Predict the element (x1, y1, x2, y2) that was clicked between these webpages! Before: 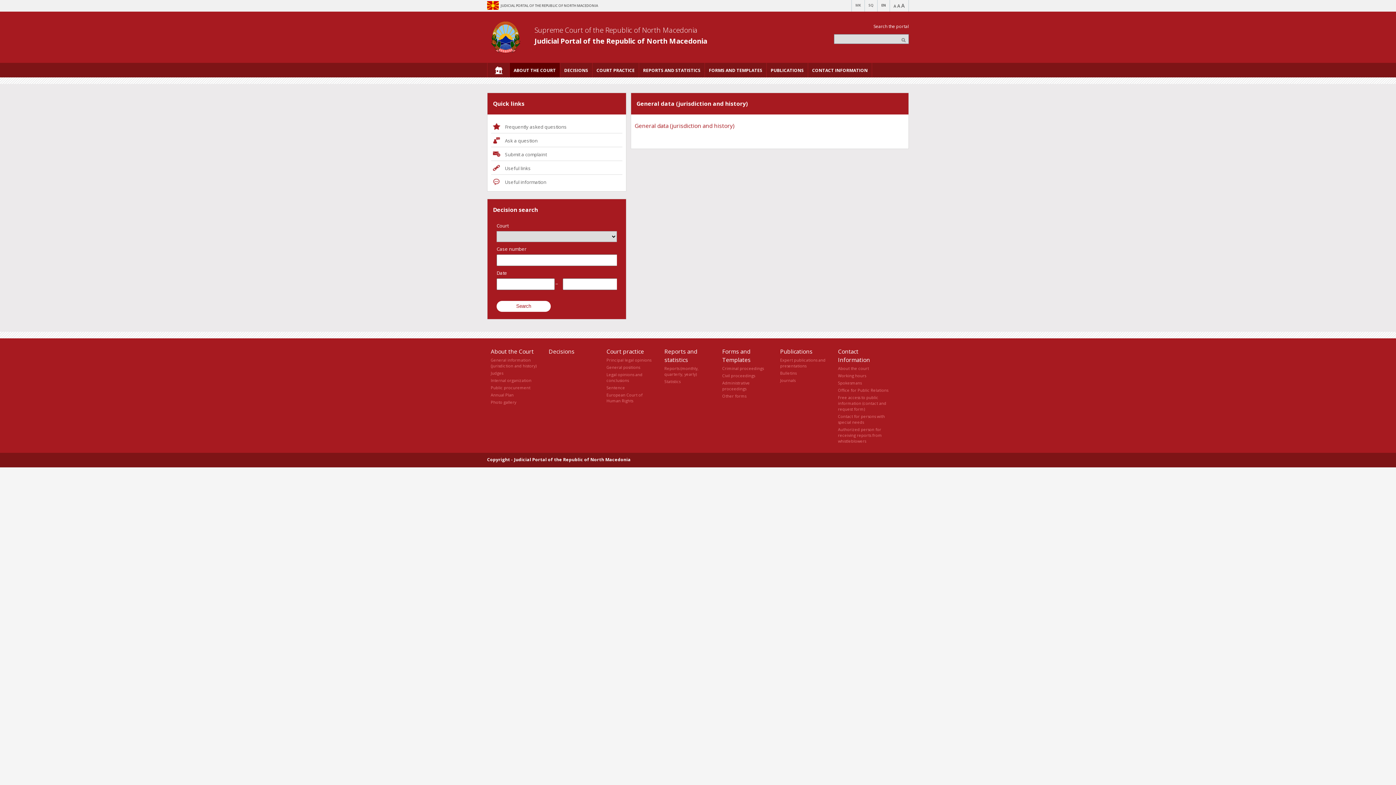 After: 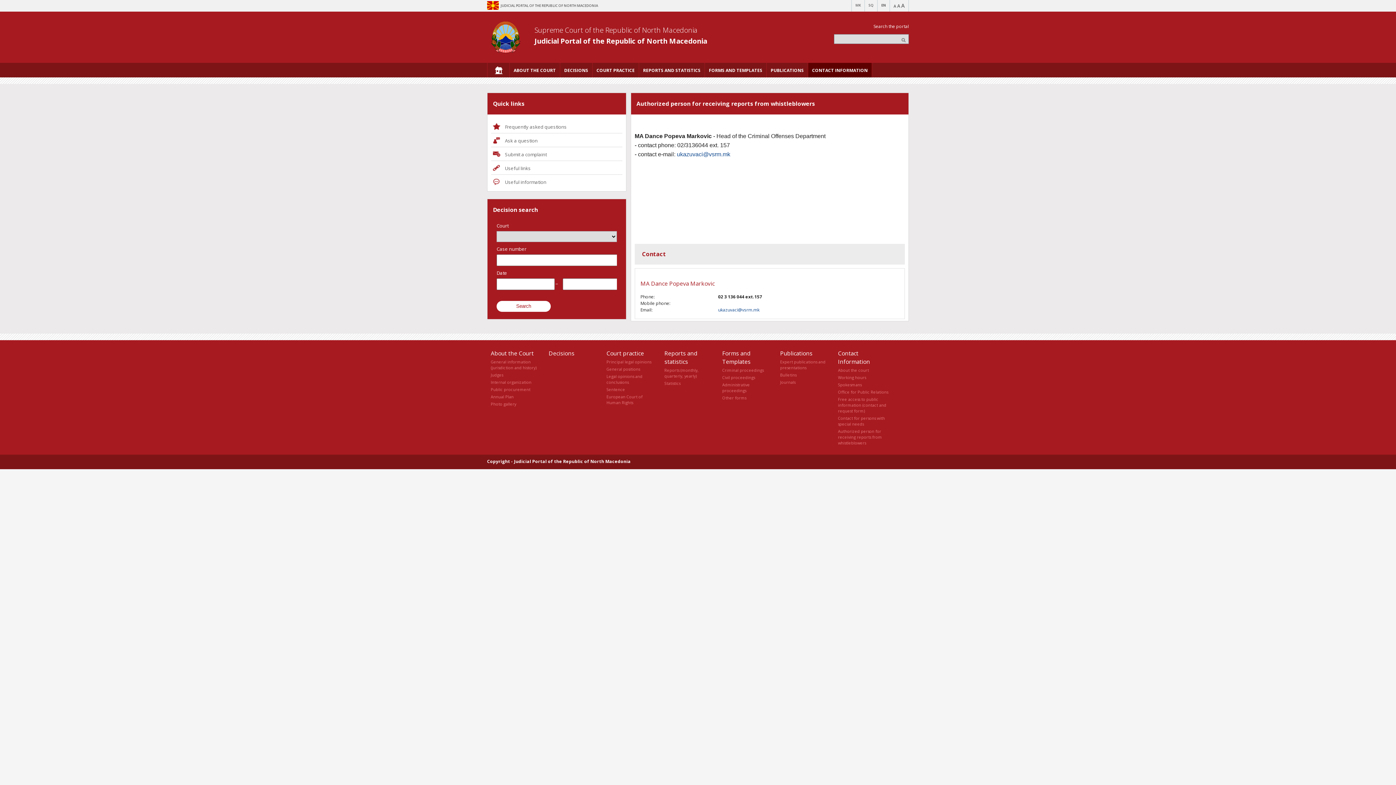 Action: label: Authorized person for receiving reports from whistleblowers bbox: (838, 426, 882, 443)